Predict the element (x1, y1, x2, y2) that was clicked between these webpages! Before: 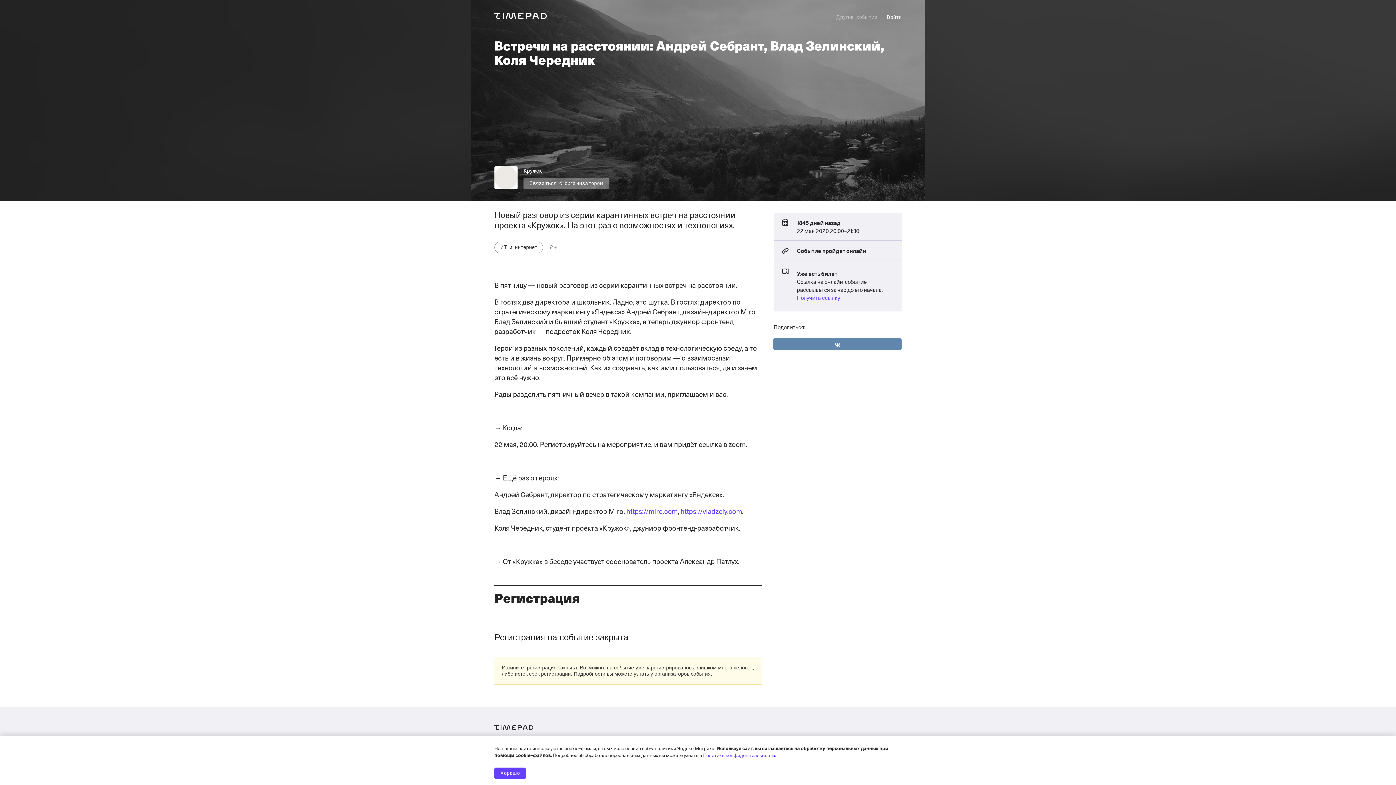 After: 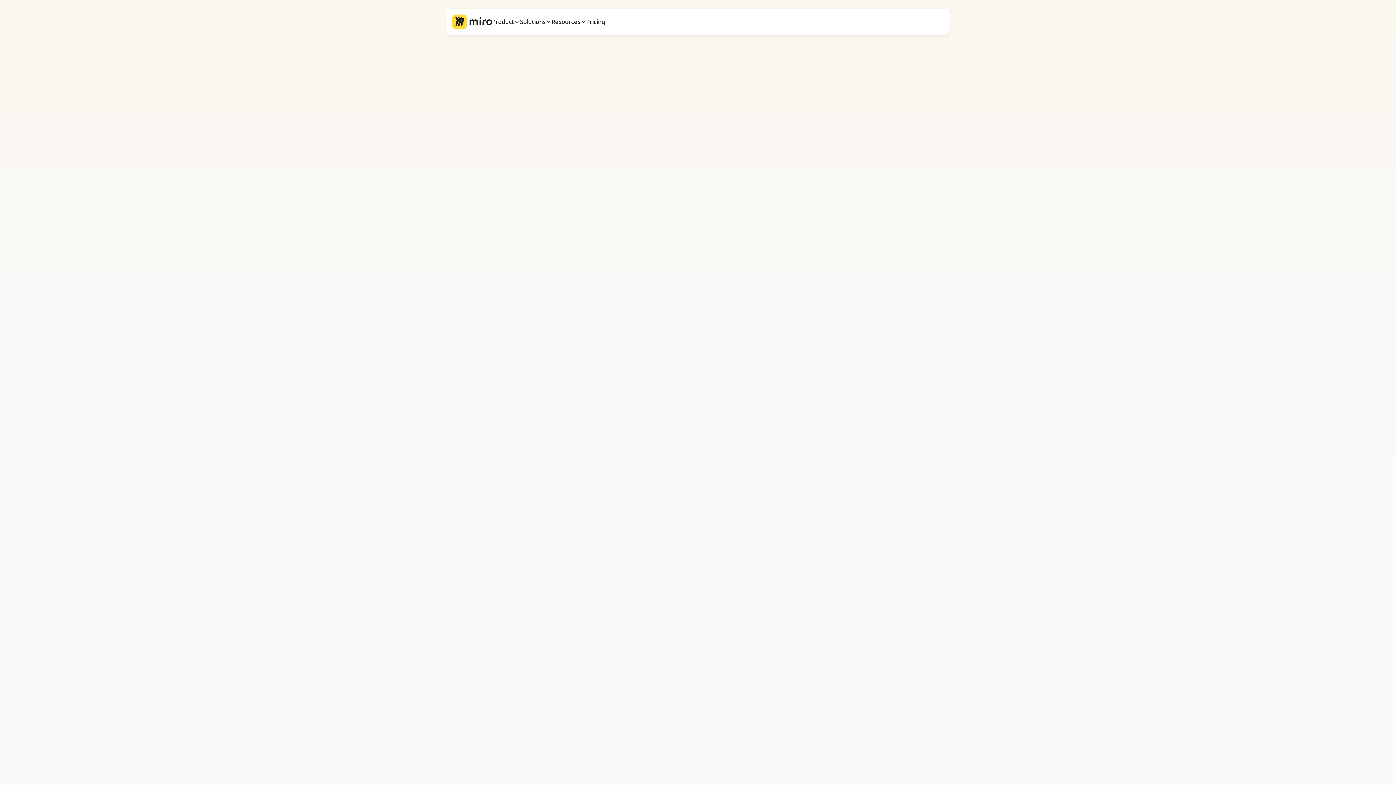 Action: bbox: (626, 506, 677, 516) label: https://miro.com